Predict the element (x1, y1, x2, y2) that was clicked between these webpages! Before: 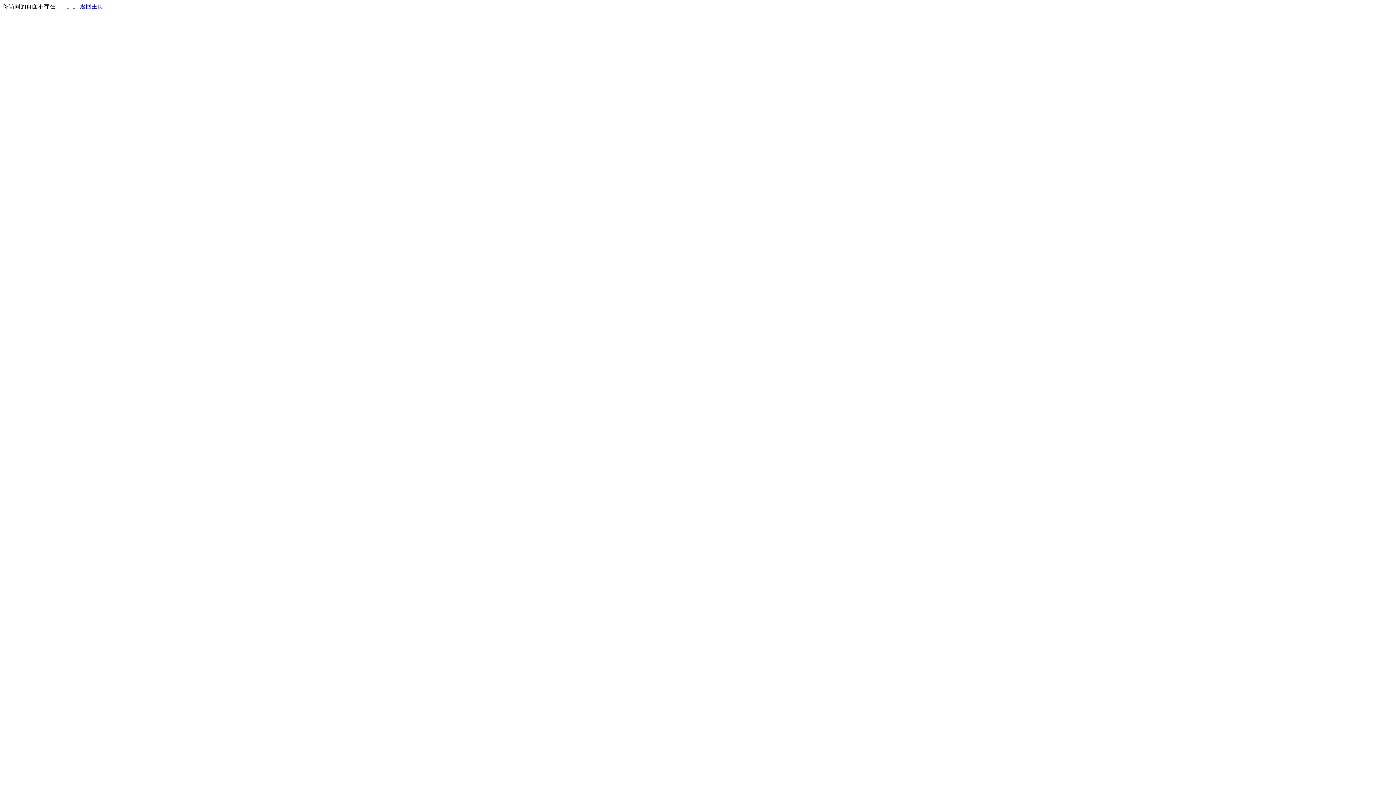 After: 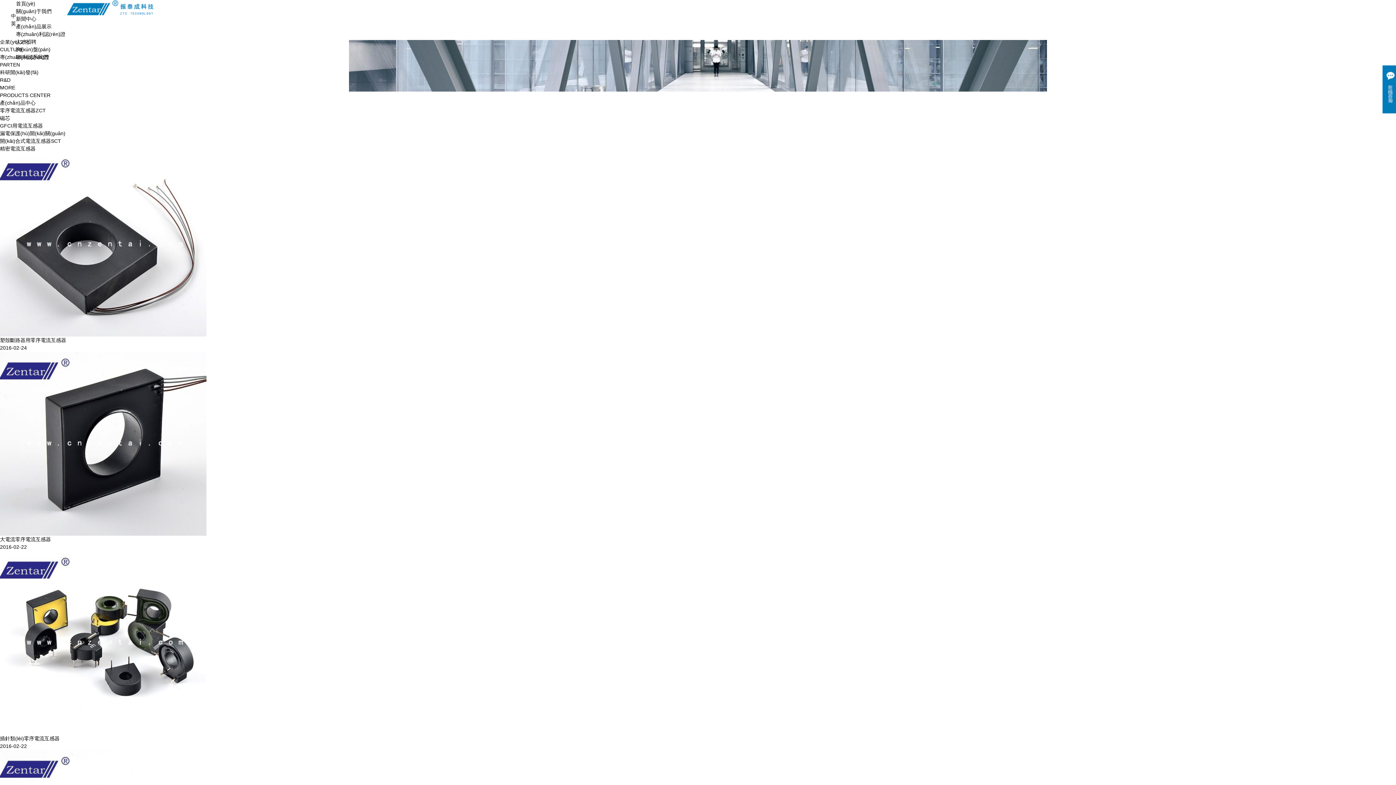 Action: bbox: (80, 3, 103, 9) label: 返回主页